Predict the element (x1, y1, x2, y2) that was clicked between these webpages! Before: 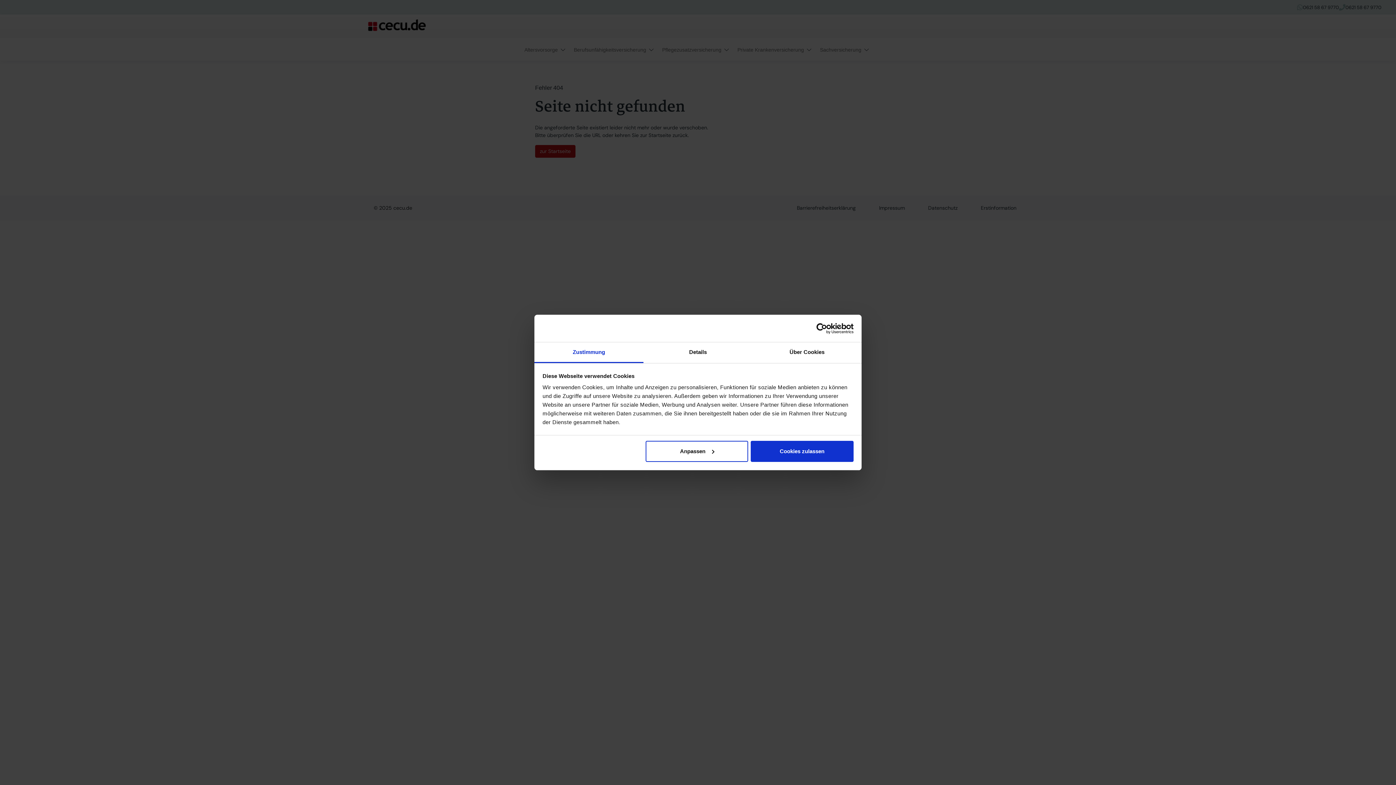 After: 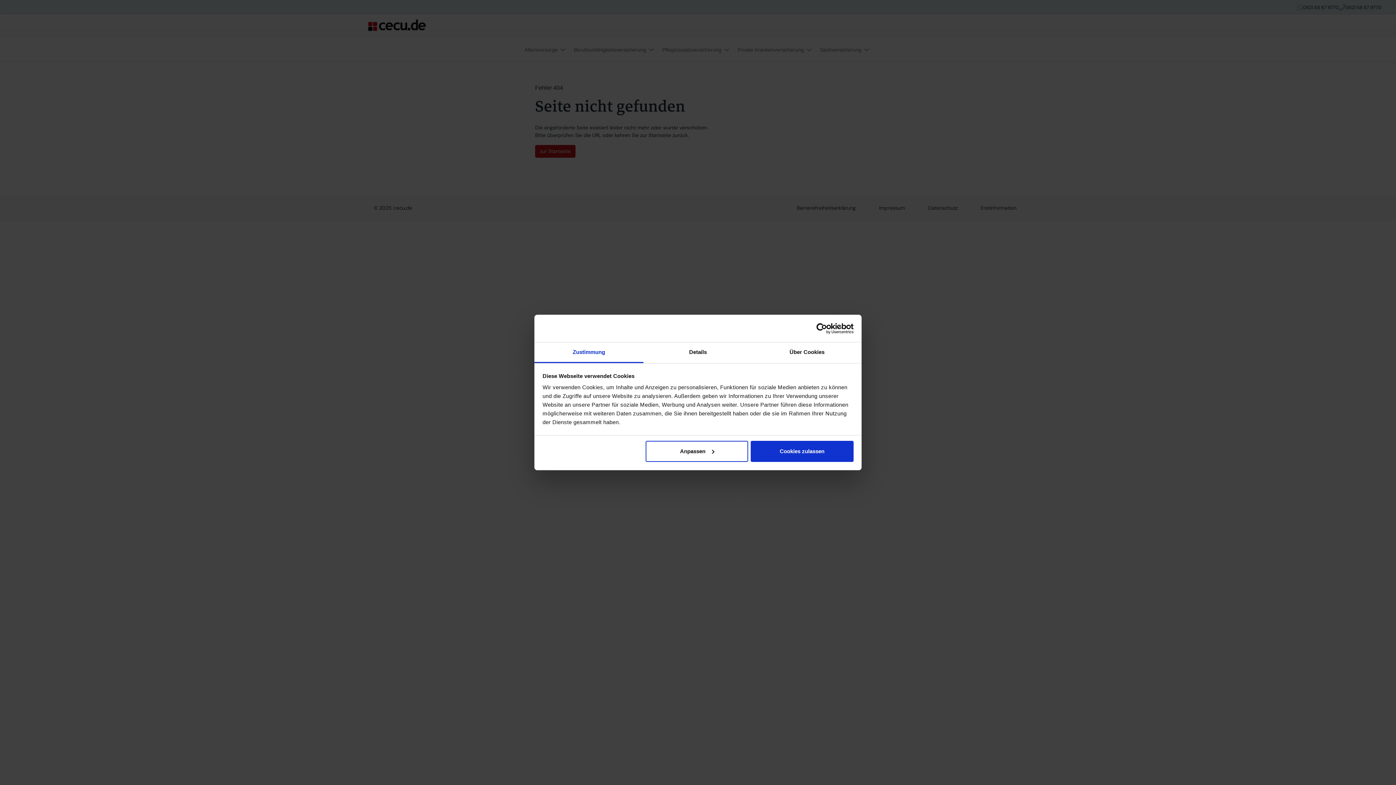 Action: bbox: (790, 323, 853, 334) label: Usercentrics Cookiebot - opens in a new window